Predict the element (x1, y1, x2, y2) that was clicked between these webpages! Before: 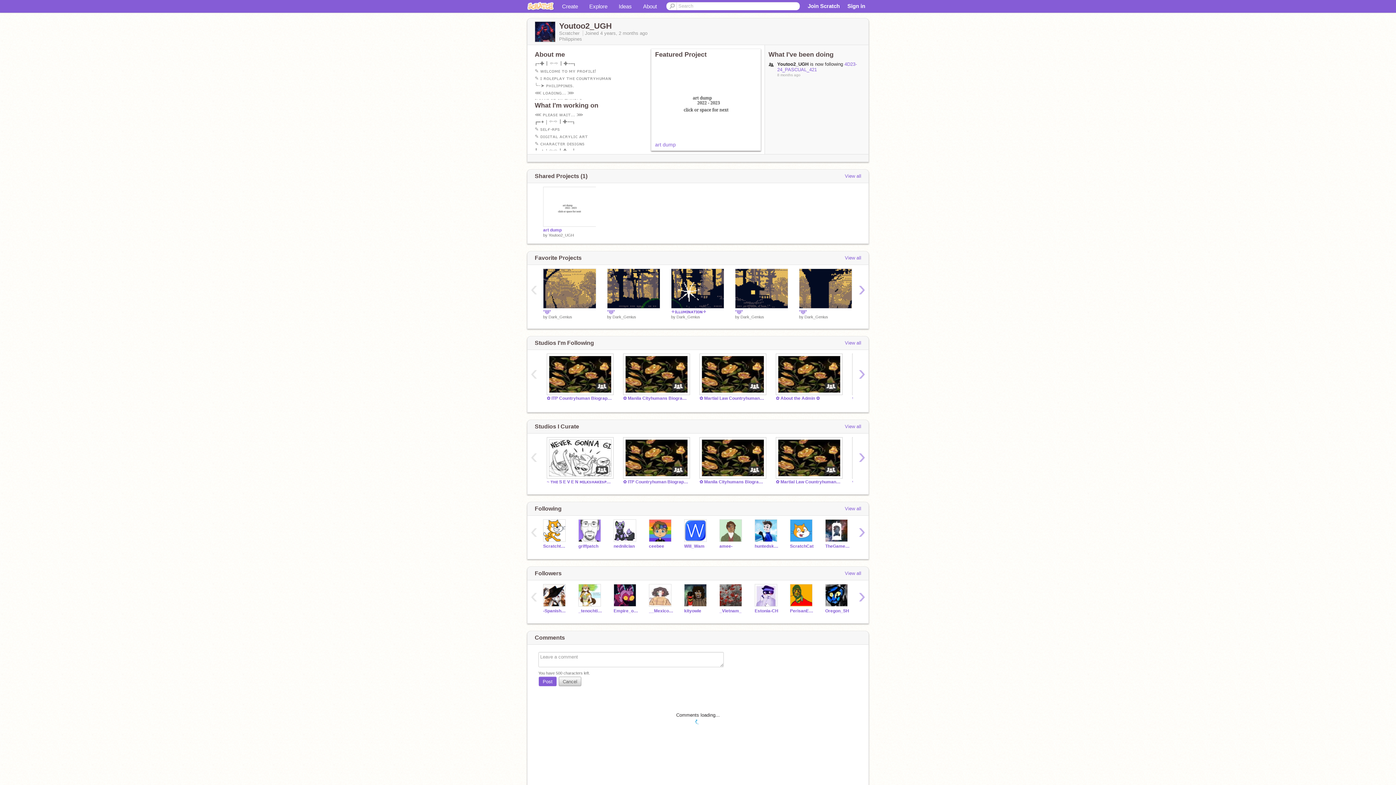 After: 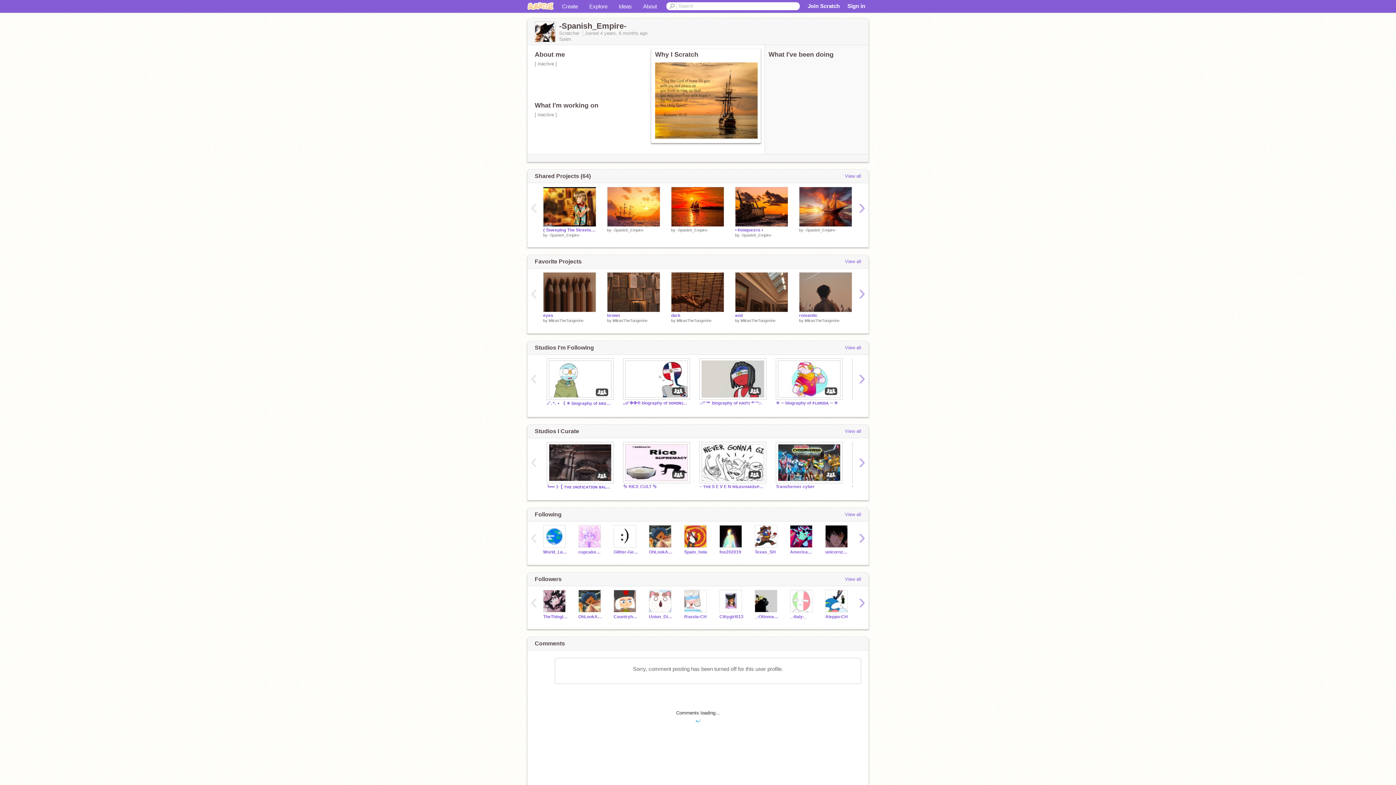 Action: bbox: (543, 608, 567, 613) label: -Spanish_Empire-